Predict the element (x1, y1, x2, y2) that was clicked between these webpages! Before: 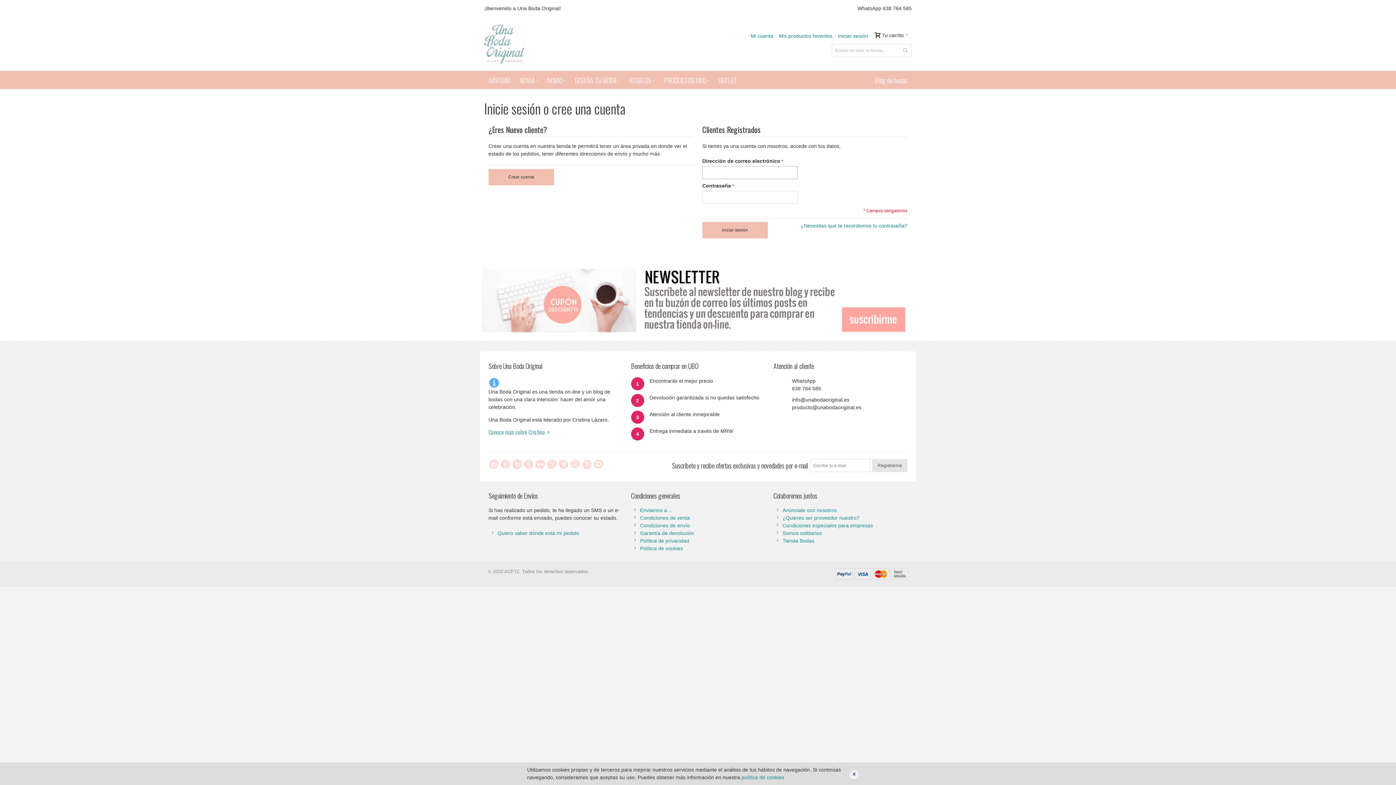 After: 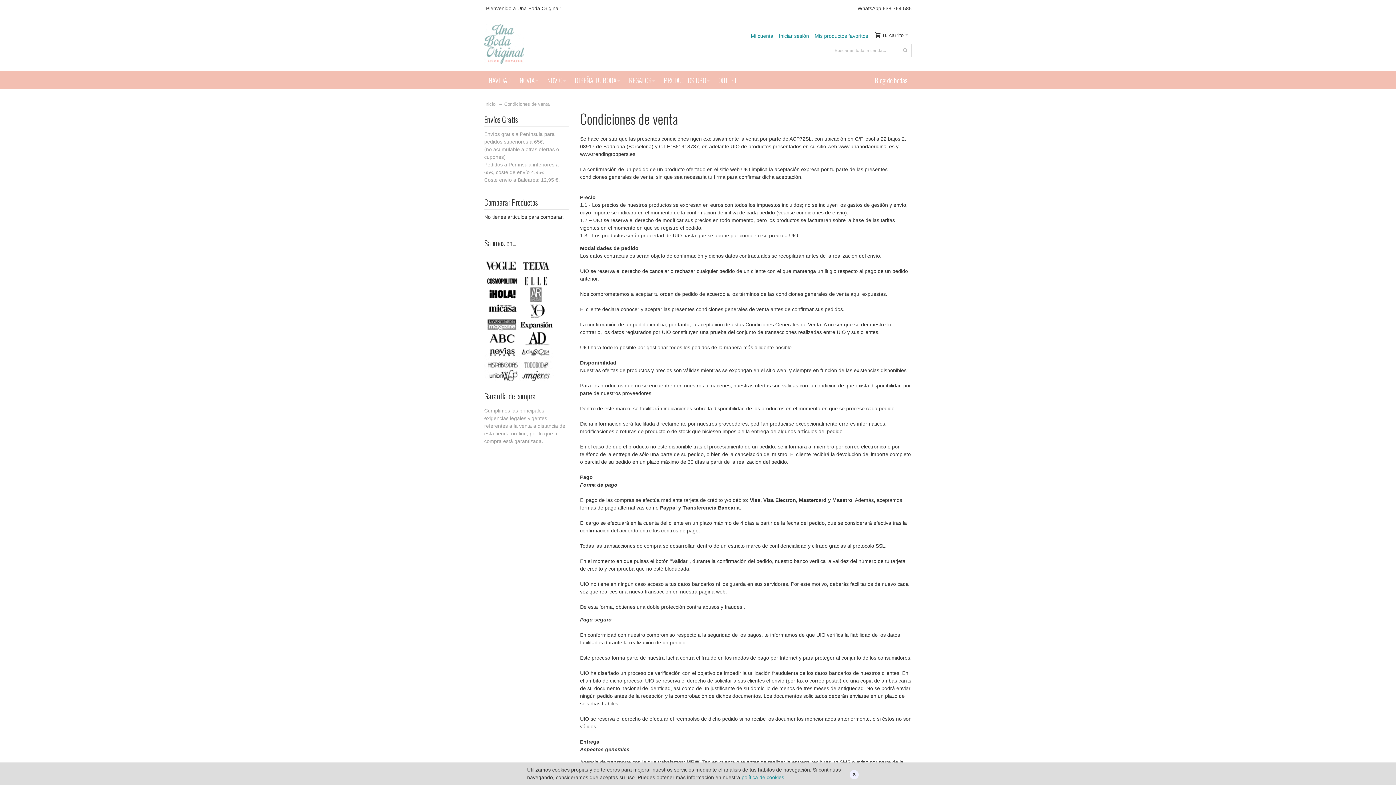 Action: label: Condiciones de venta bbox: (640, 515, 690, 521)